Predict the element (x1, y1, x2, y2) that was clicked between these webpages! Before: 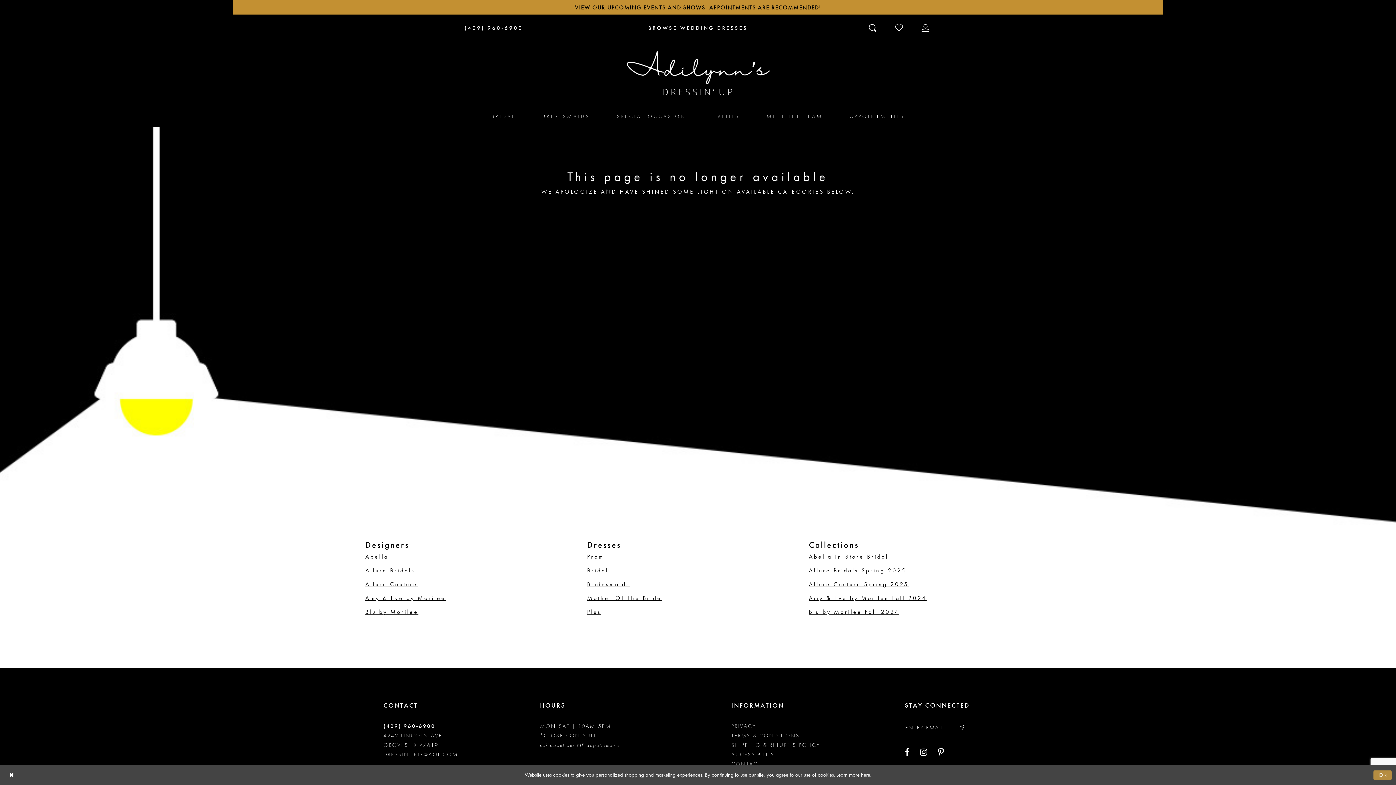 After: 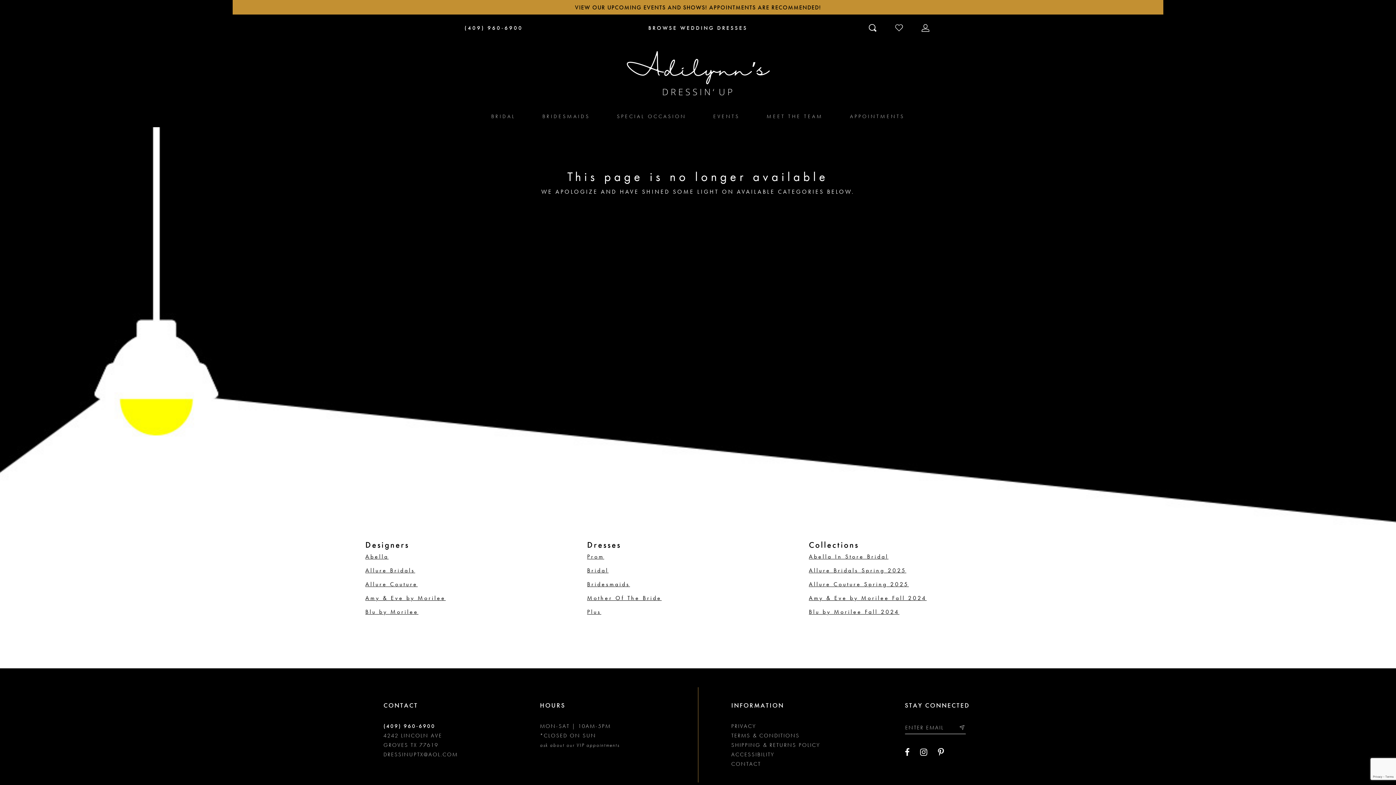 Action: label: Close Dialog bbox: (4, 769, 19, 781)